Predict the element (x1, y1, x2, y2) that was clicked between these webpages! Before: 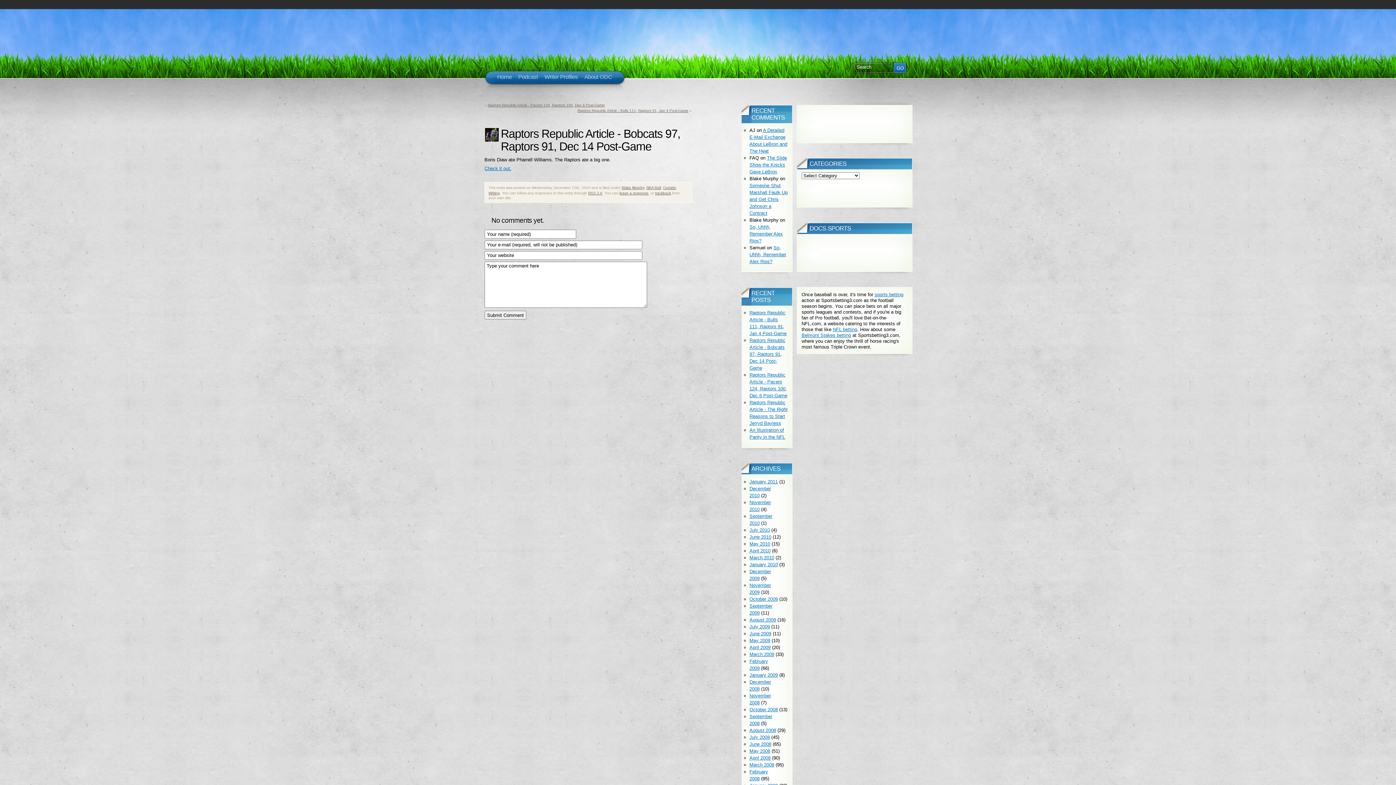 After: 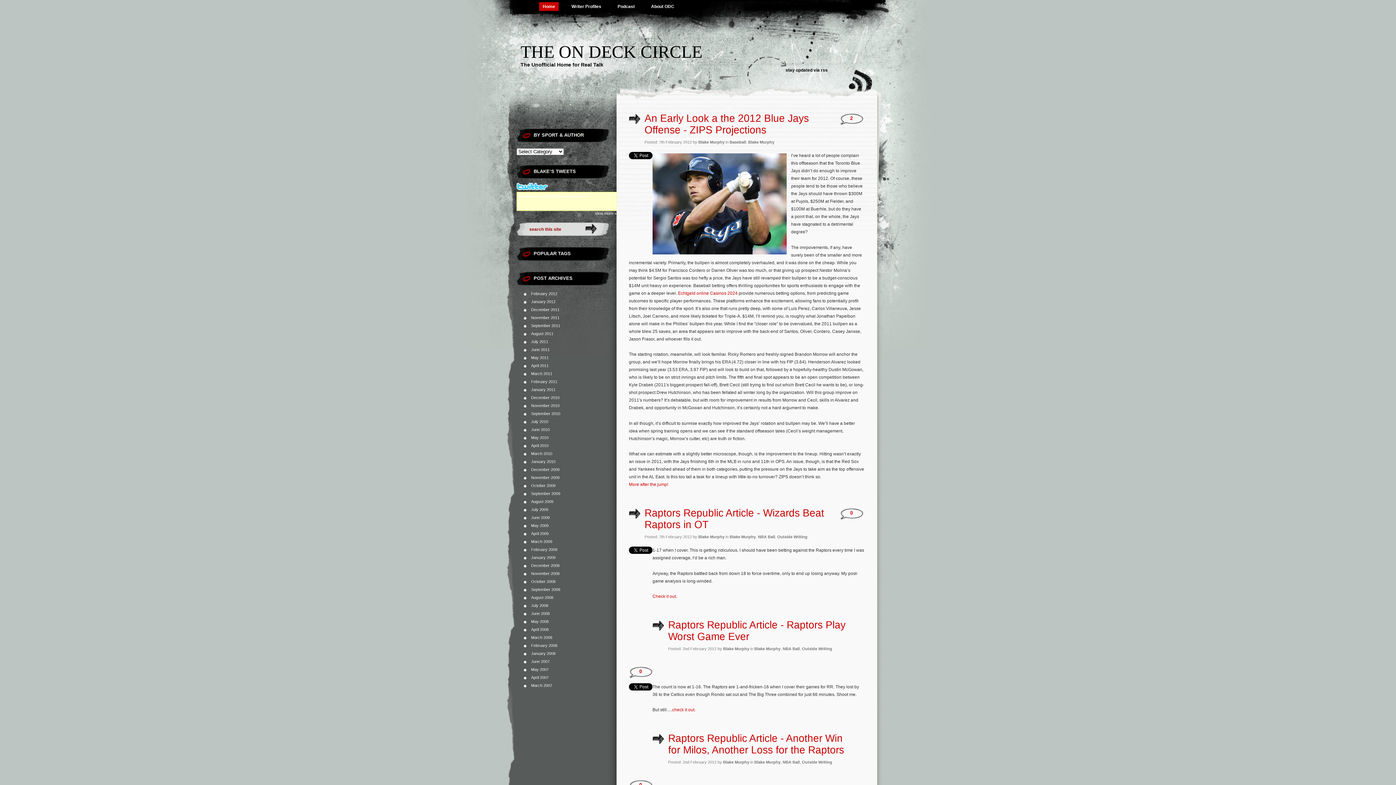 Action: bbox: (749, 182, 787, 216) label: Someone Shut Marshall Faulk Up and Get Chris Johnson a Contract